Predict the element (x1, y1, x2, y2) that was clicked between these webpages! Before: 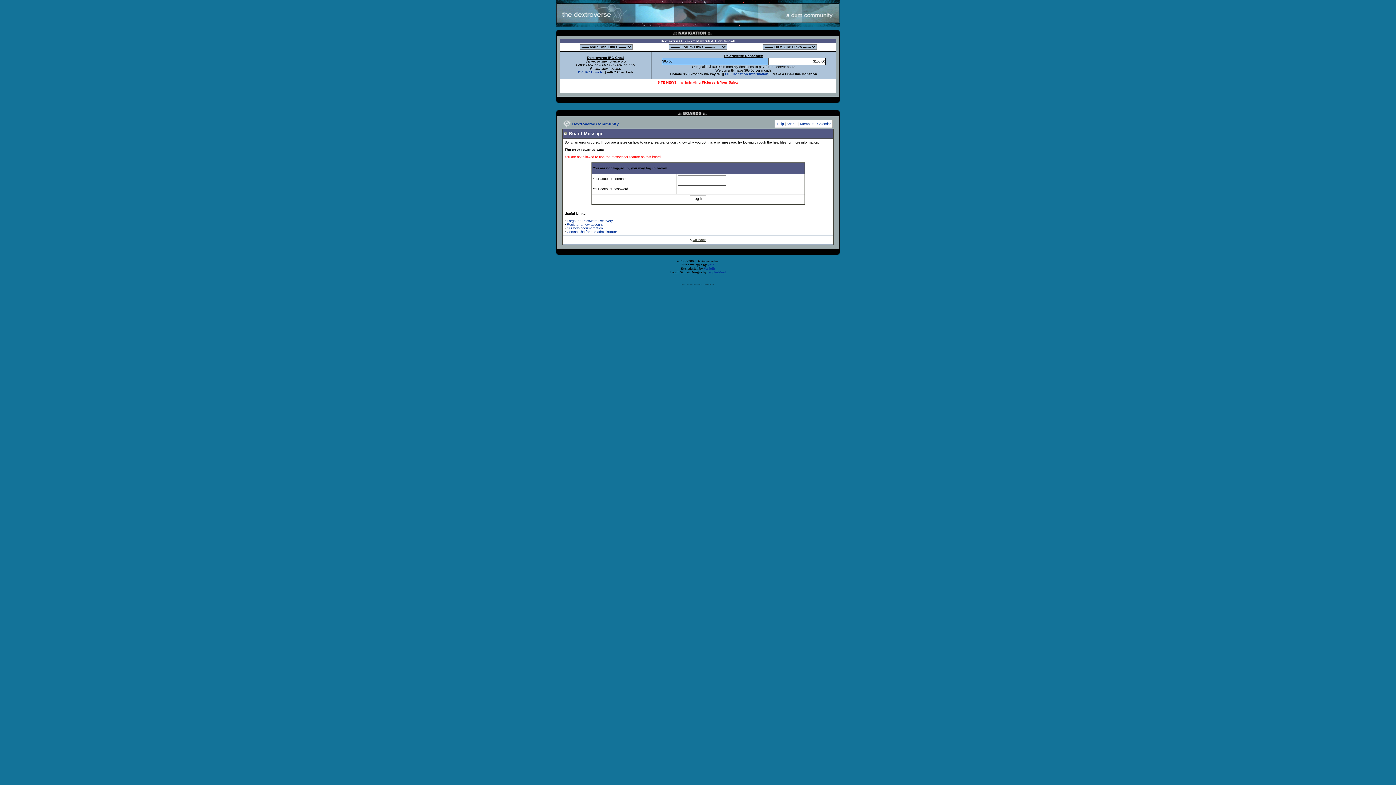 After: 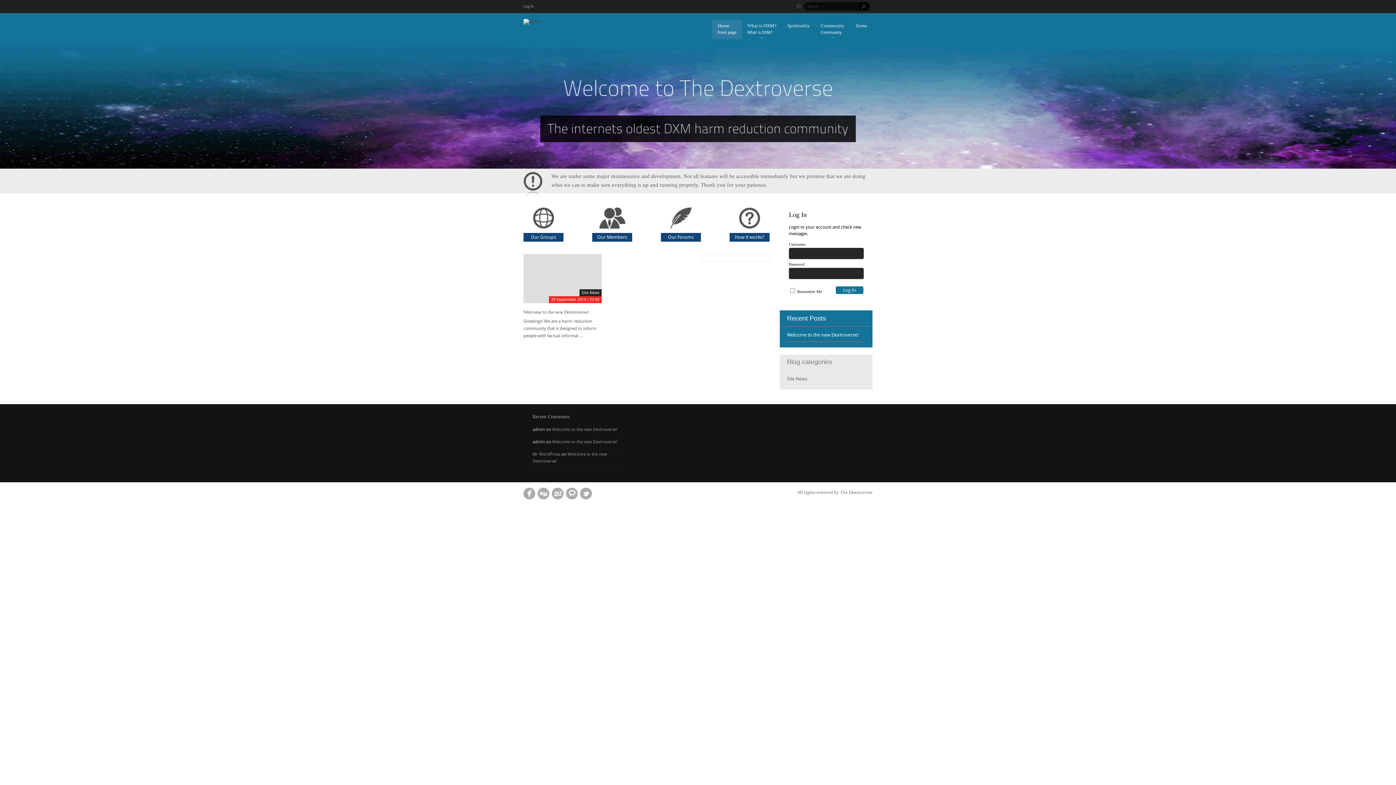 Action: label: Help bbox: (777, 122, 784, 125)